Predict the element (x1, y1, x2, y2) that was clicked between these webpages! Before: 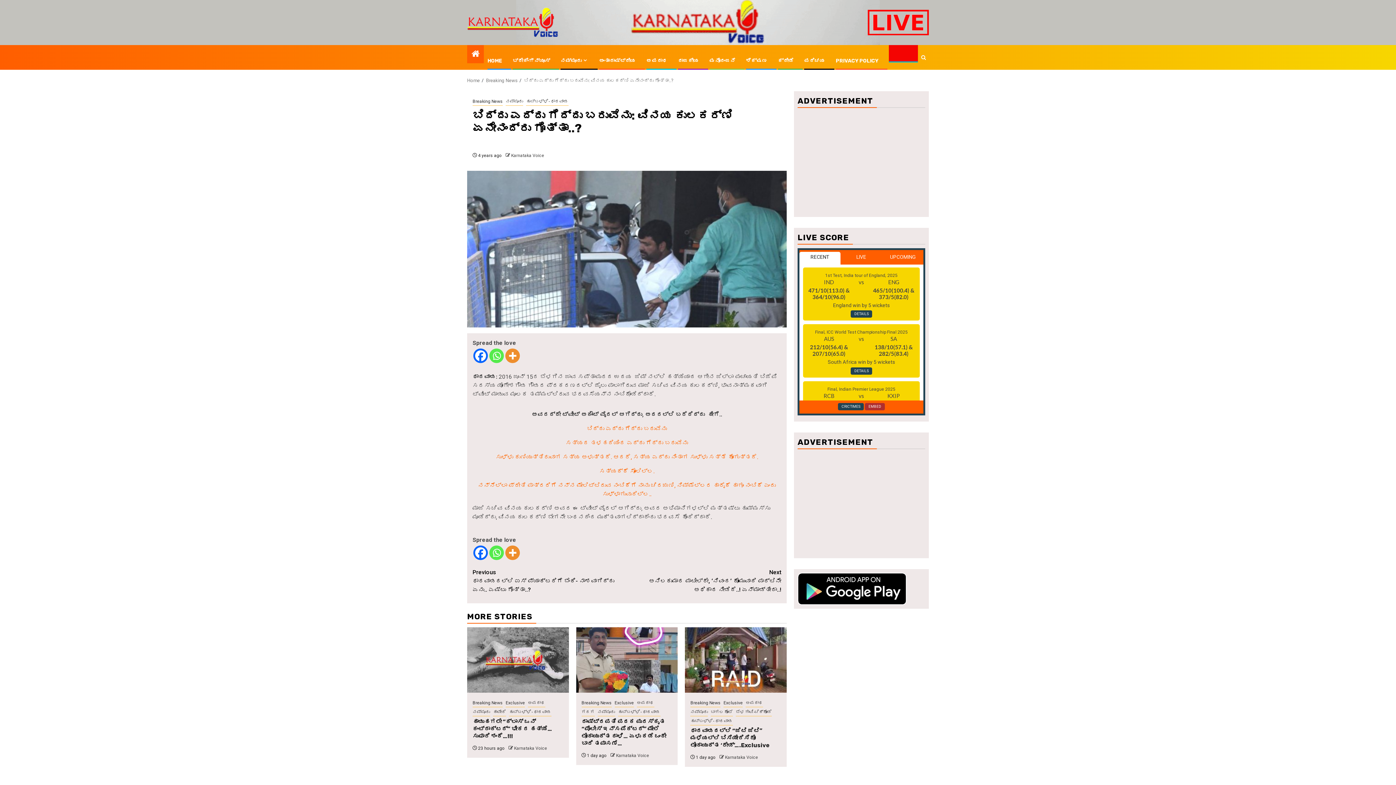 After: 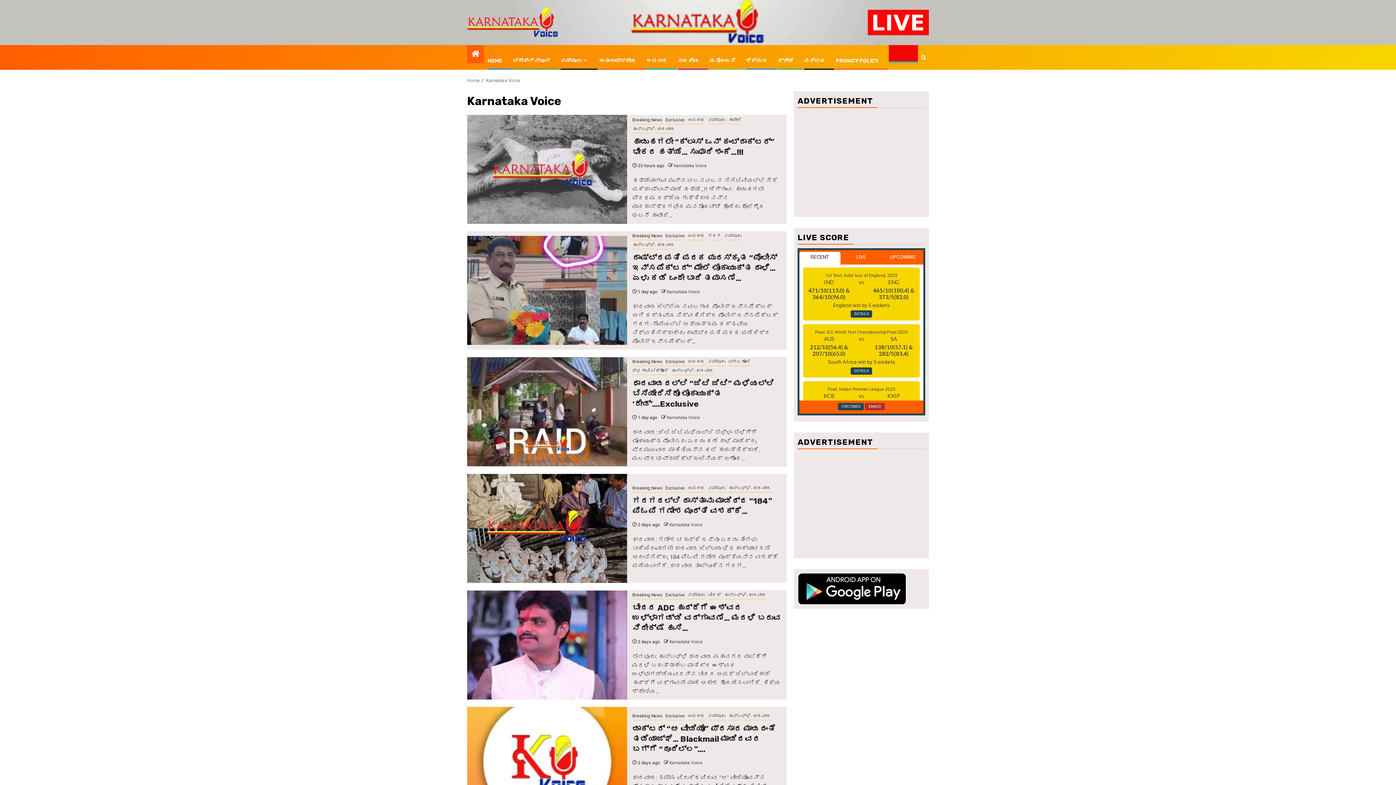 Action: label: Karnataka Voice bbox: (616, 753, 649, 758)